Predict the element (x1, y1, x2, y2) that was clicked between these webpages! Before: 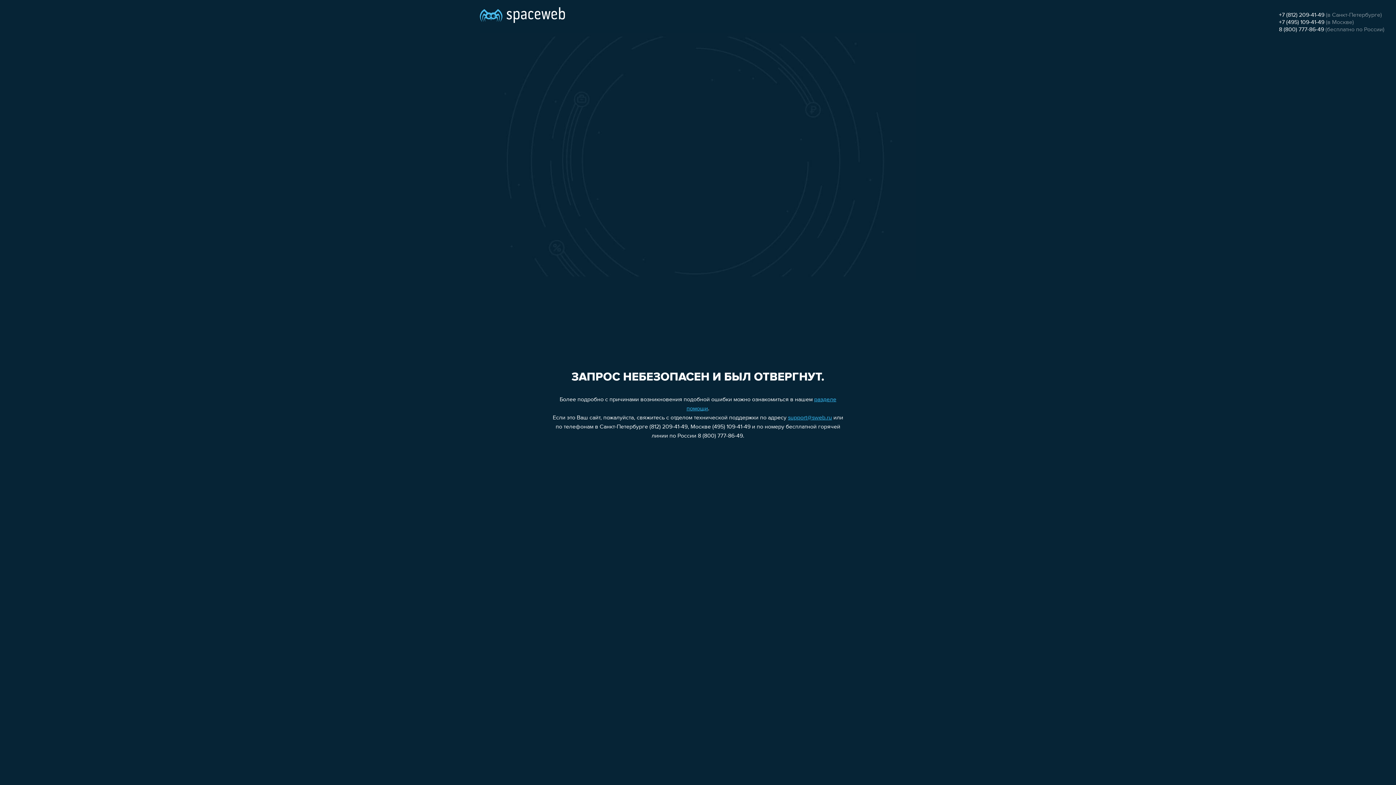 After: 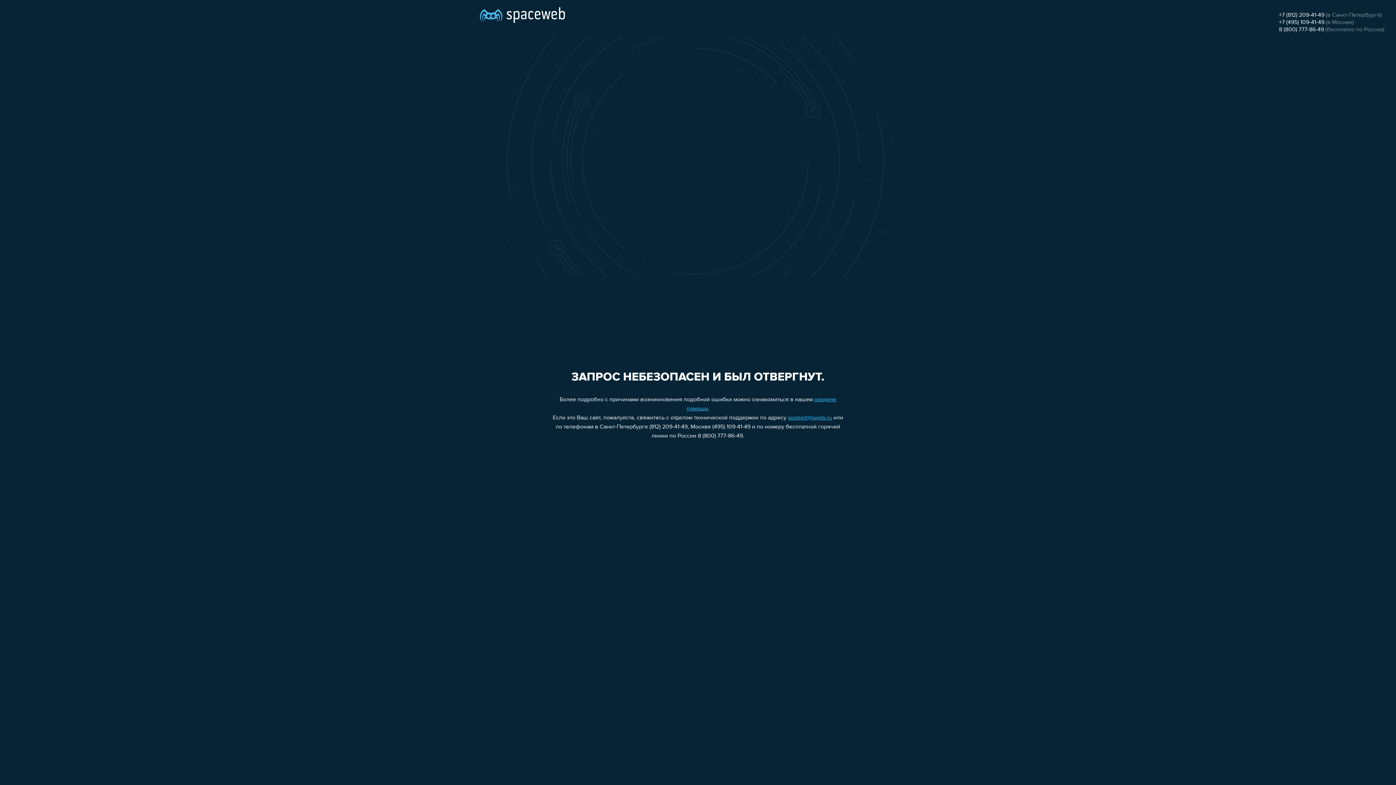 Action: bbox: (1279, 26, 1324, 32) label: 8 (800) 777-86-49